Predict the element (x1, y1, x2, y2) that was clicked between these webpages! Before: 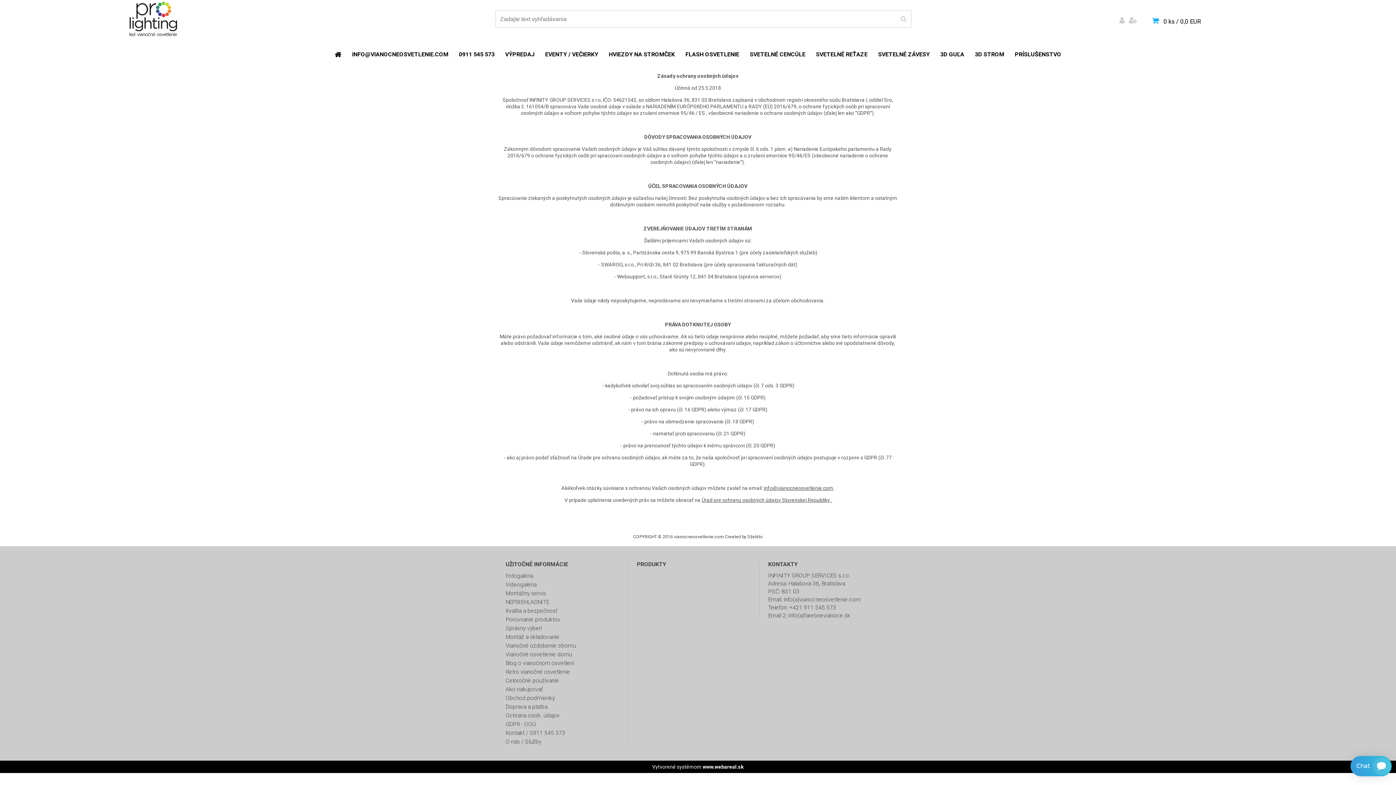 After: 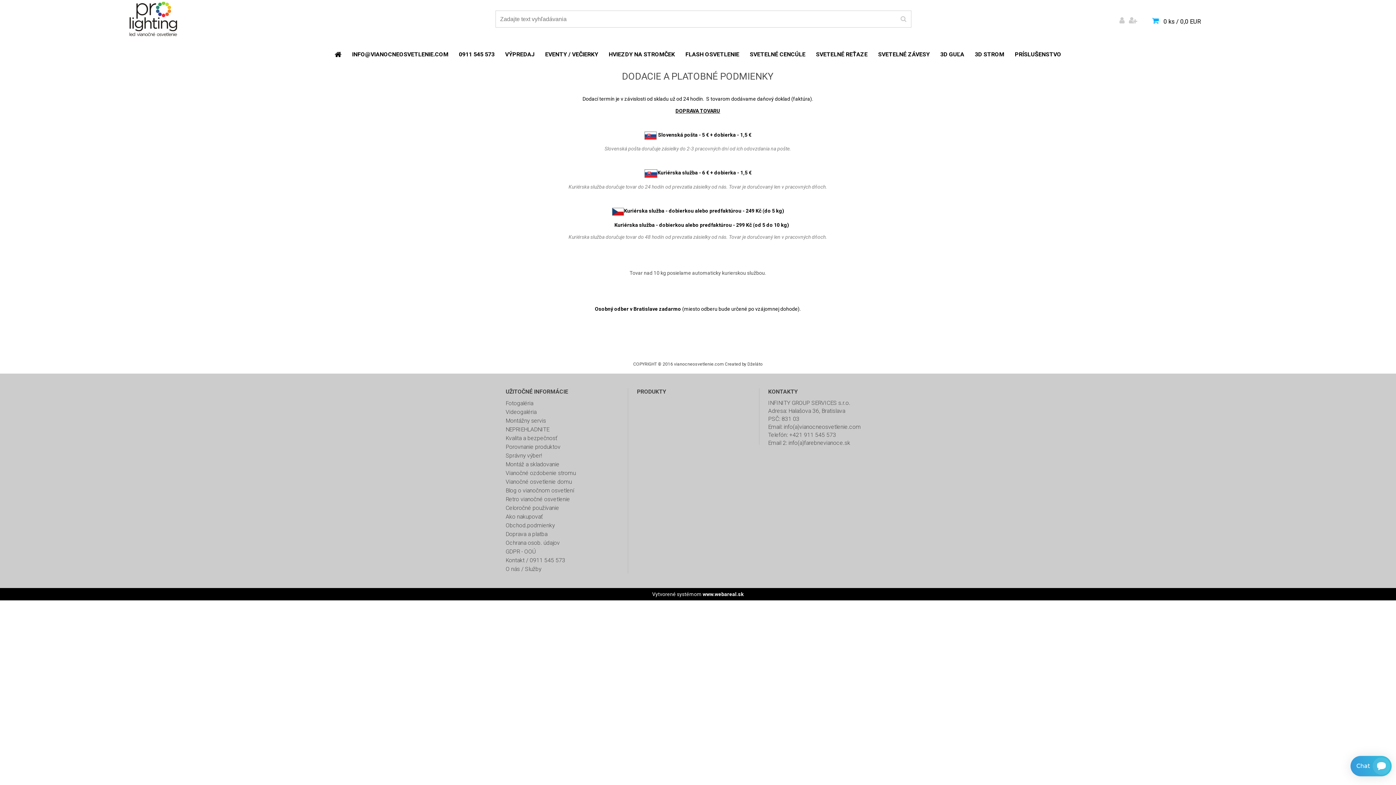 Action: label: Doprava a platba bbox: (505, 702, 628, 711)